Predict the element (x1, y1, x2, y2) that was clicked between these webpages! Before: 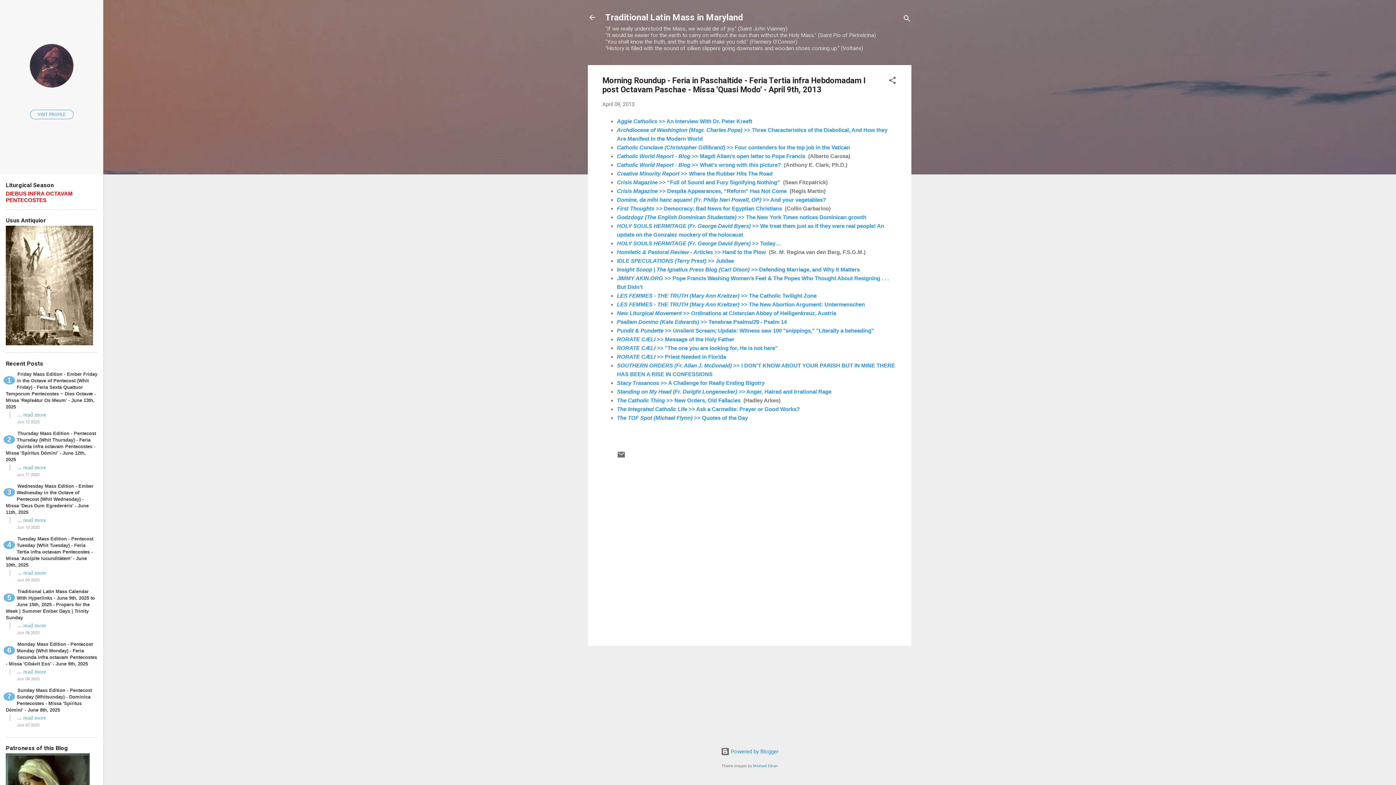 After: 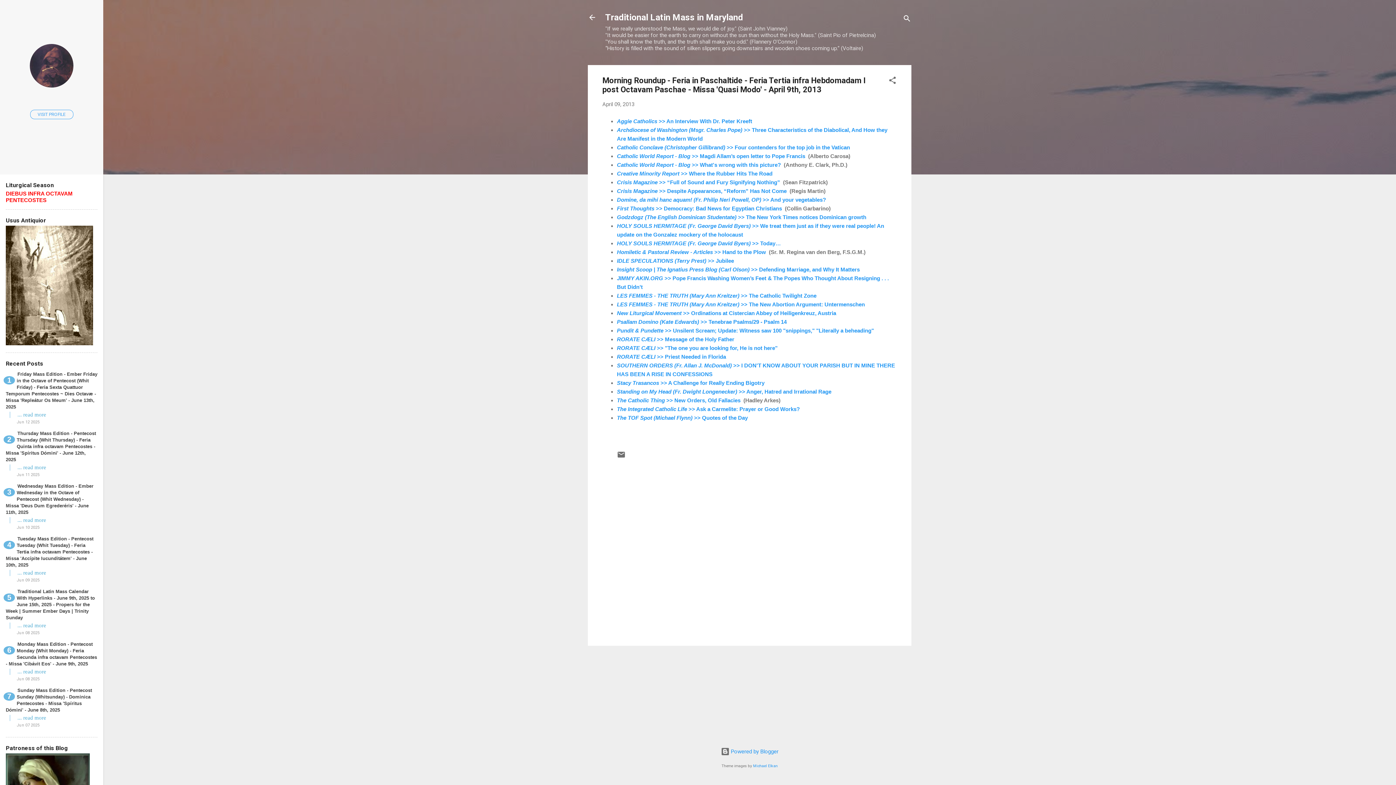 Action: bbox: (617, 353, 726, 359) label: RORATE CÆLI >> Priest Needed in Florida